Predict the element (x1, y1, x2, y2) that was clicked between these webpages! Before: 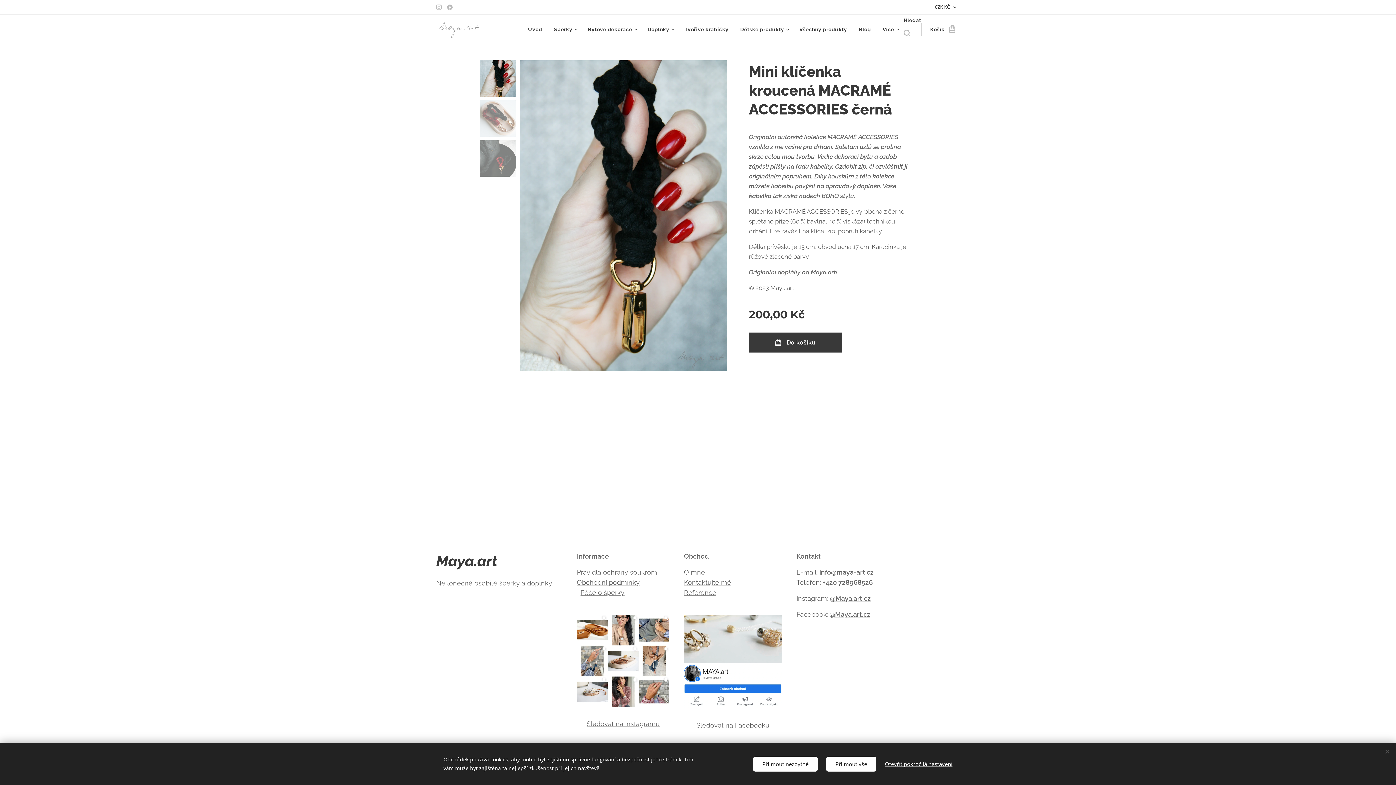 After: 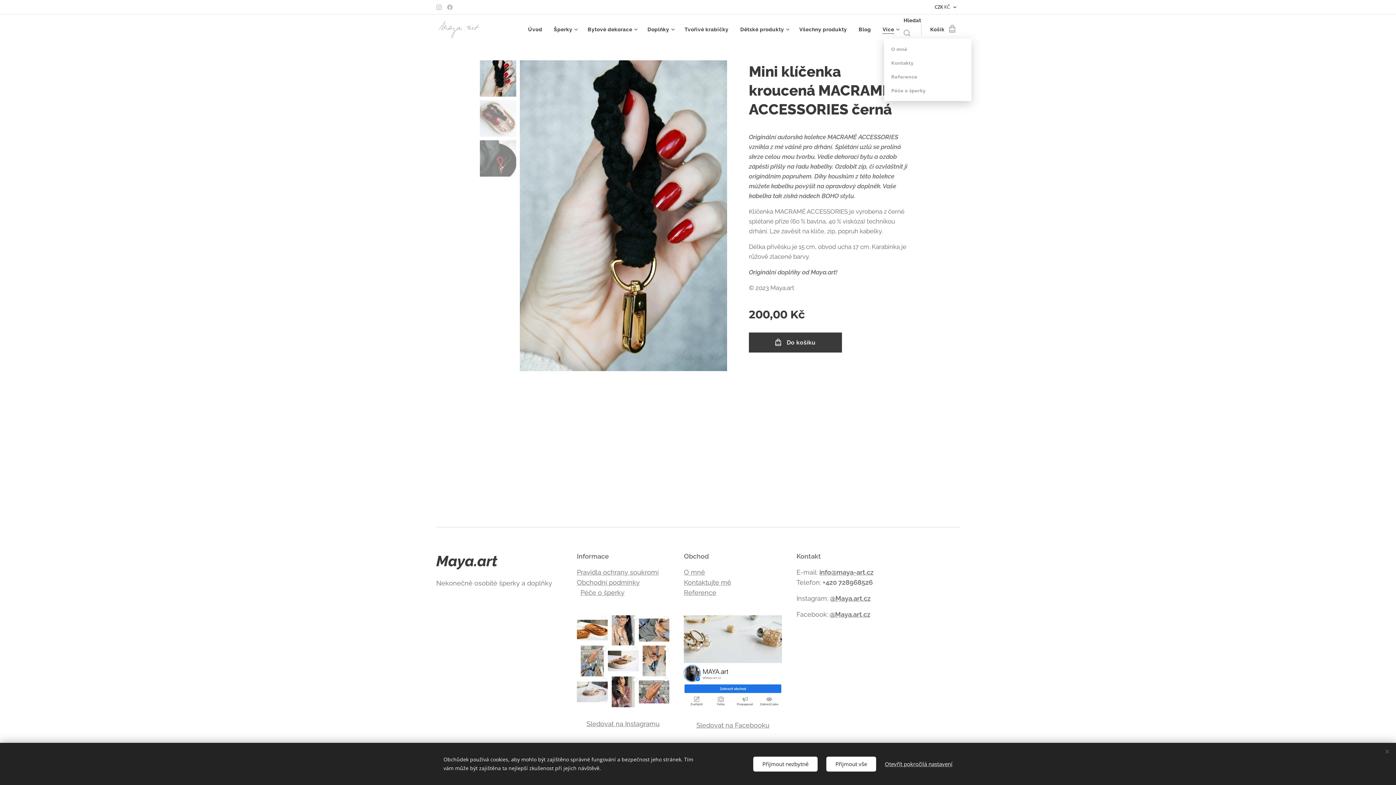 Action: bbox: (877, 20, 903, 38) label: Více